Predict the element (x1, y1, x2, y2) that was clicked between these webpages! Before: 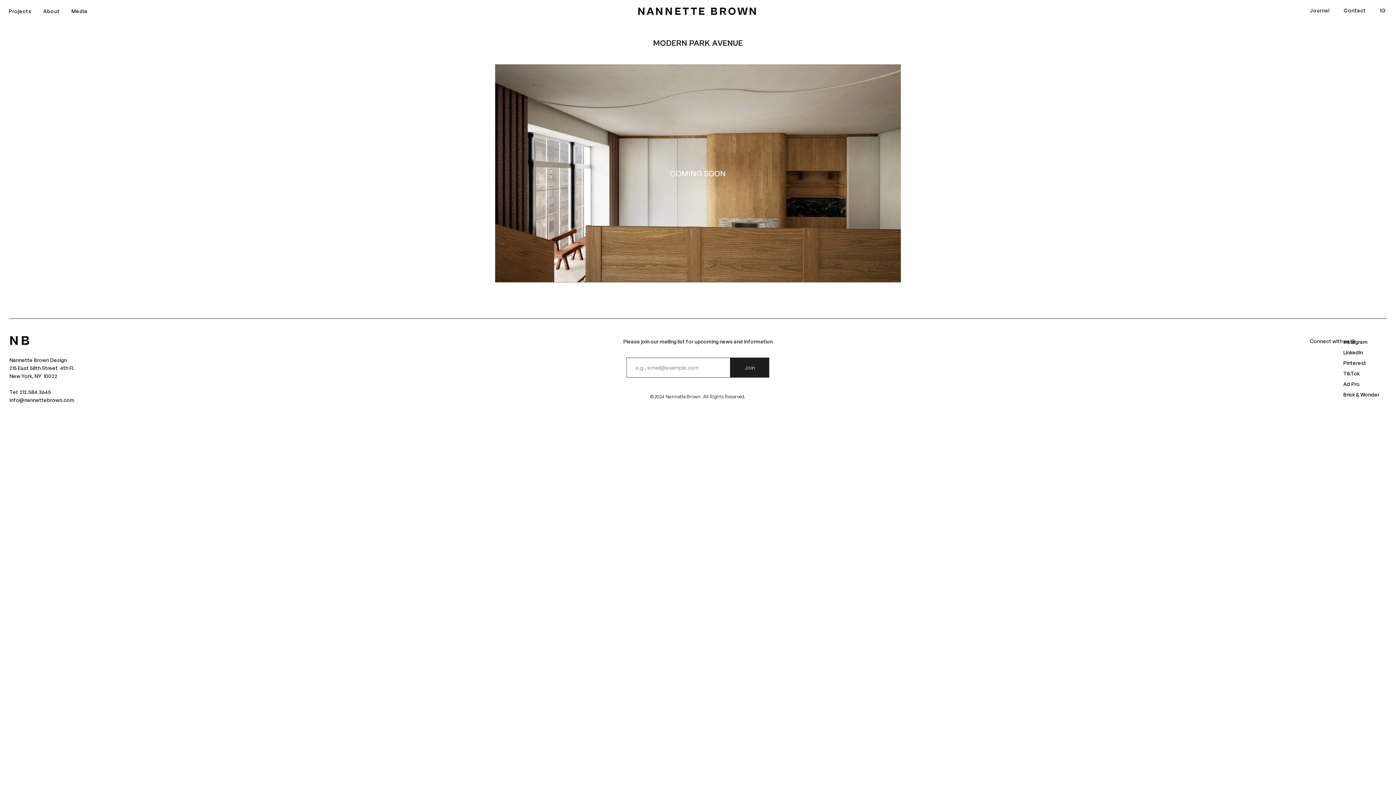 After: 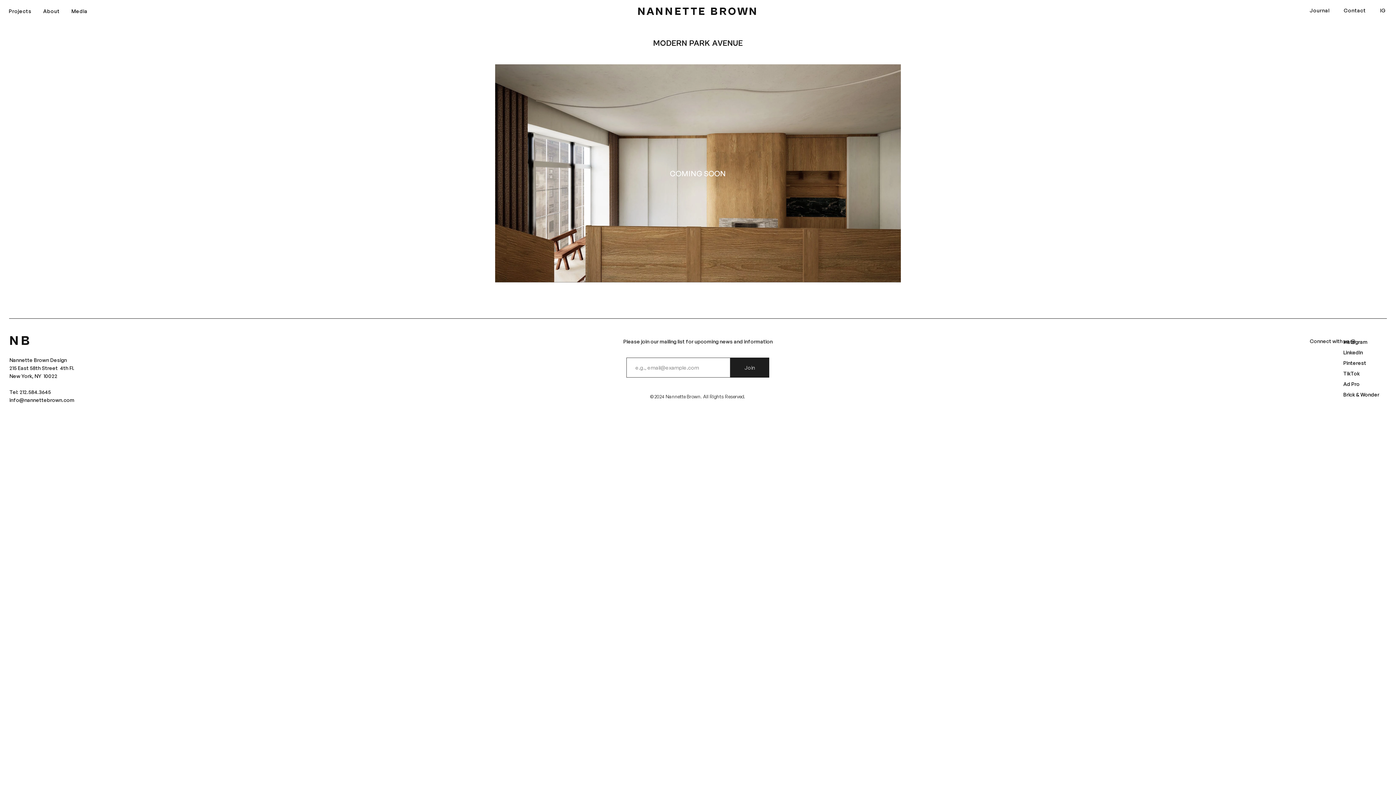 Action: label: Instagram bbox: (1343, 336, 1384, 347)